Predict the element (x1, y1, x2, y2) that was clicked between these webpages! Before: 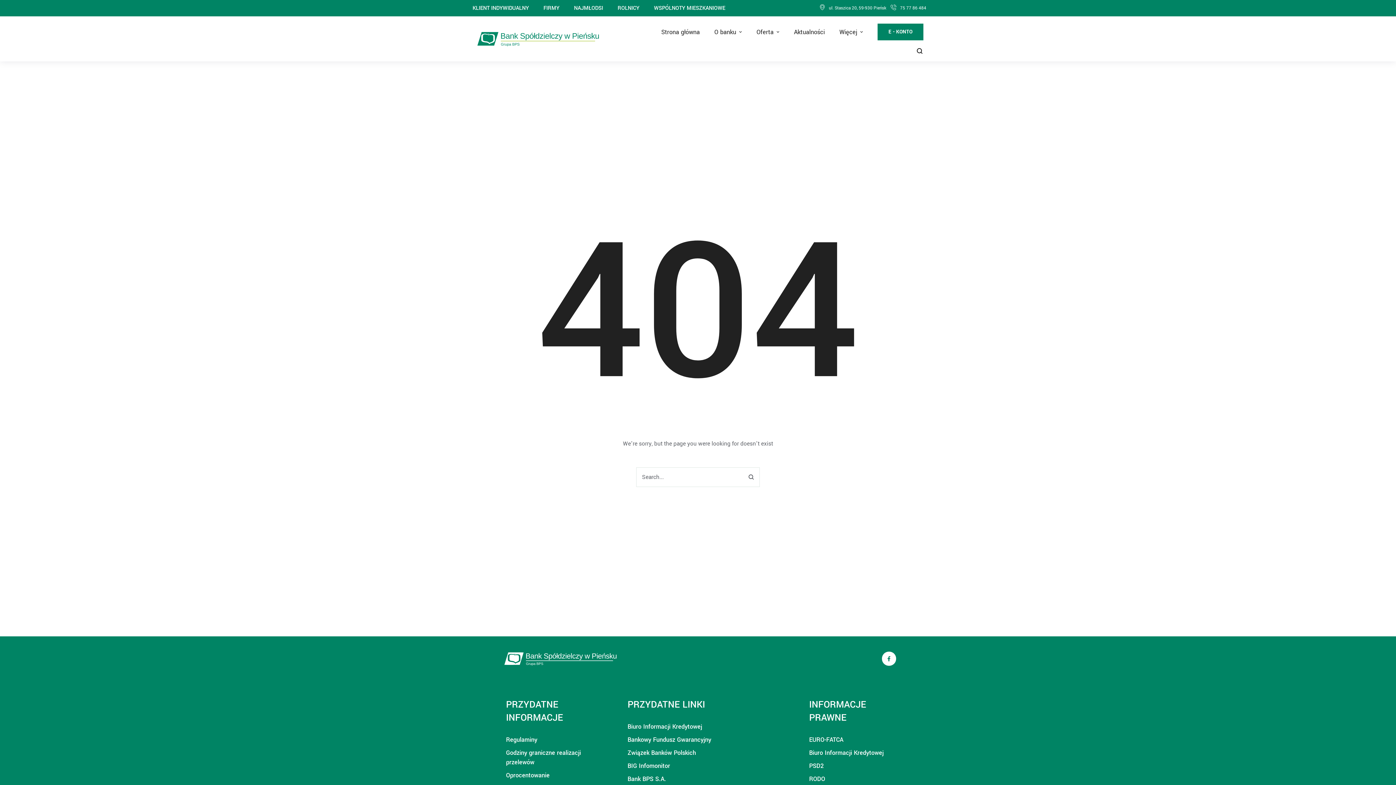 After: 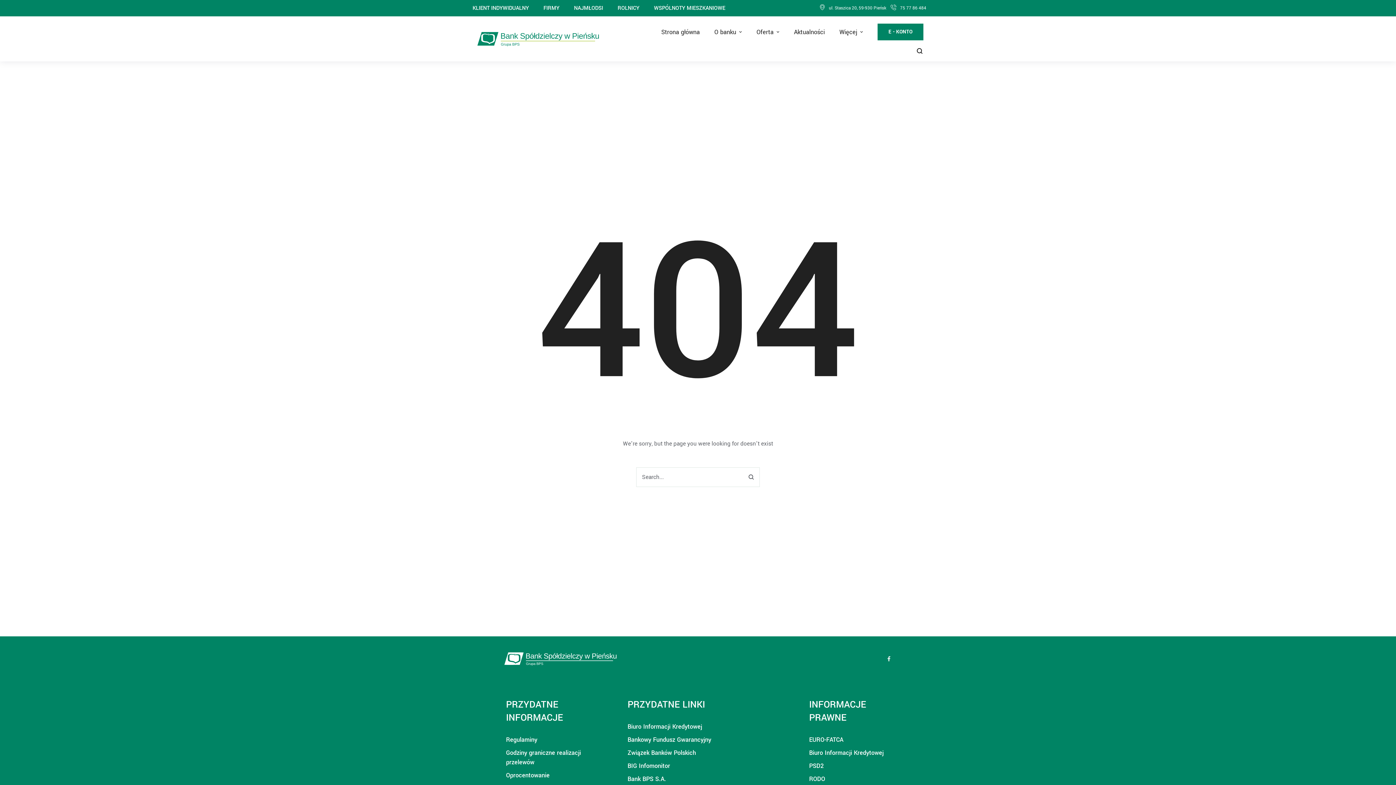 Action: label: Facebook-f bbox: (882, 652, 896, 666)